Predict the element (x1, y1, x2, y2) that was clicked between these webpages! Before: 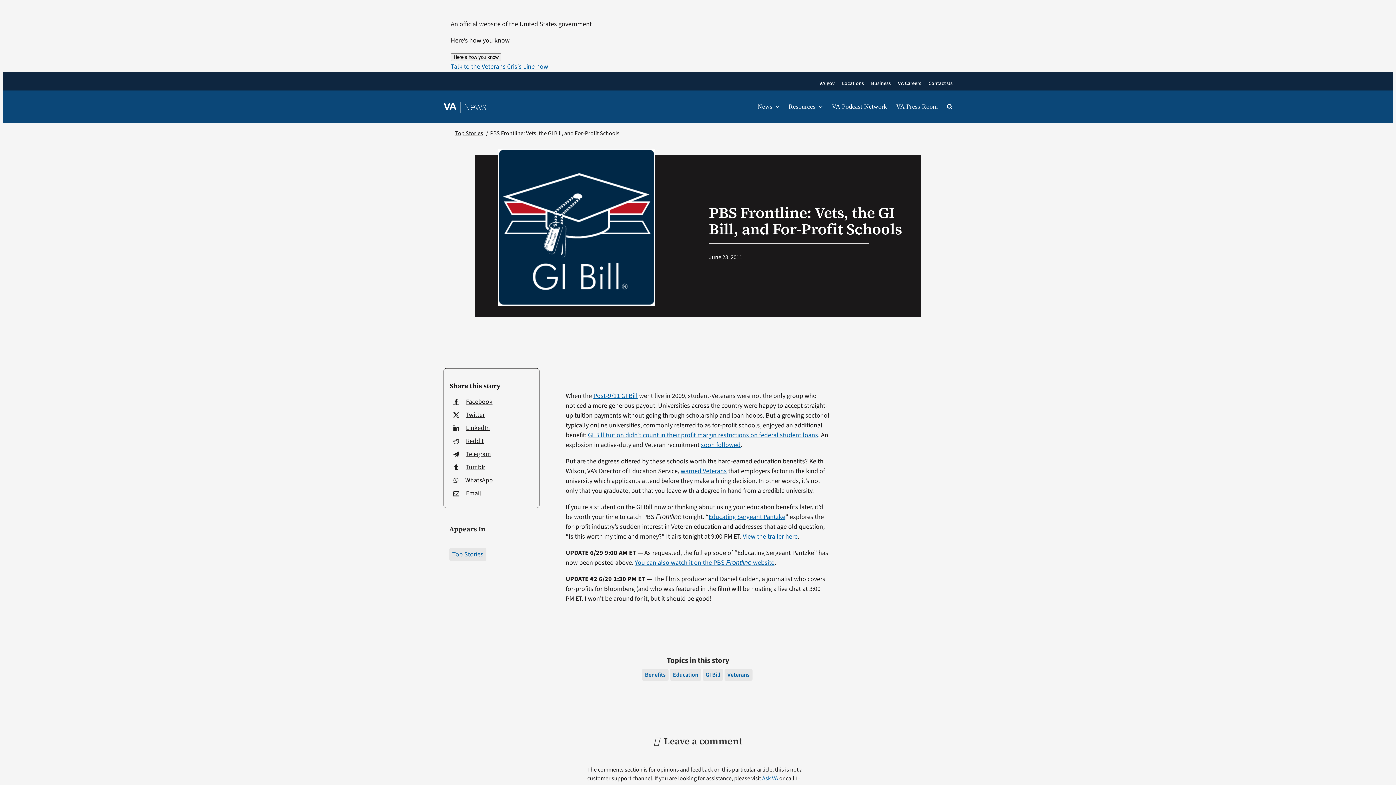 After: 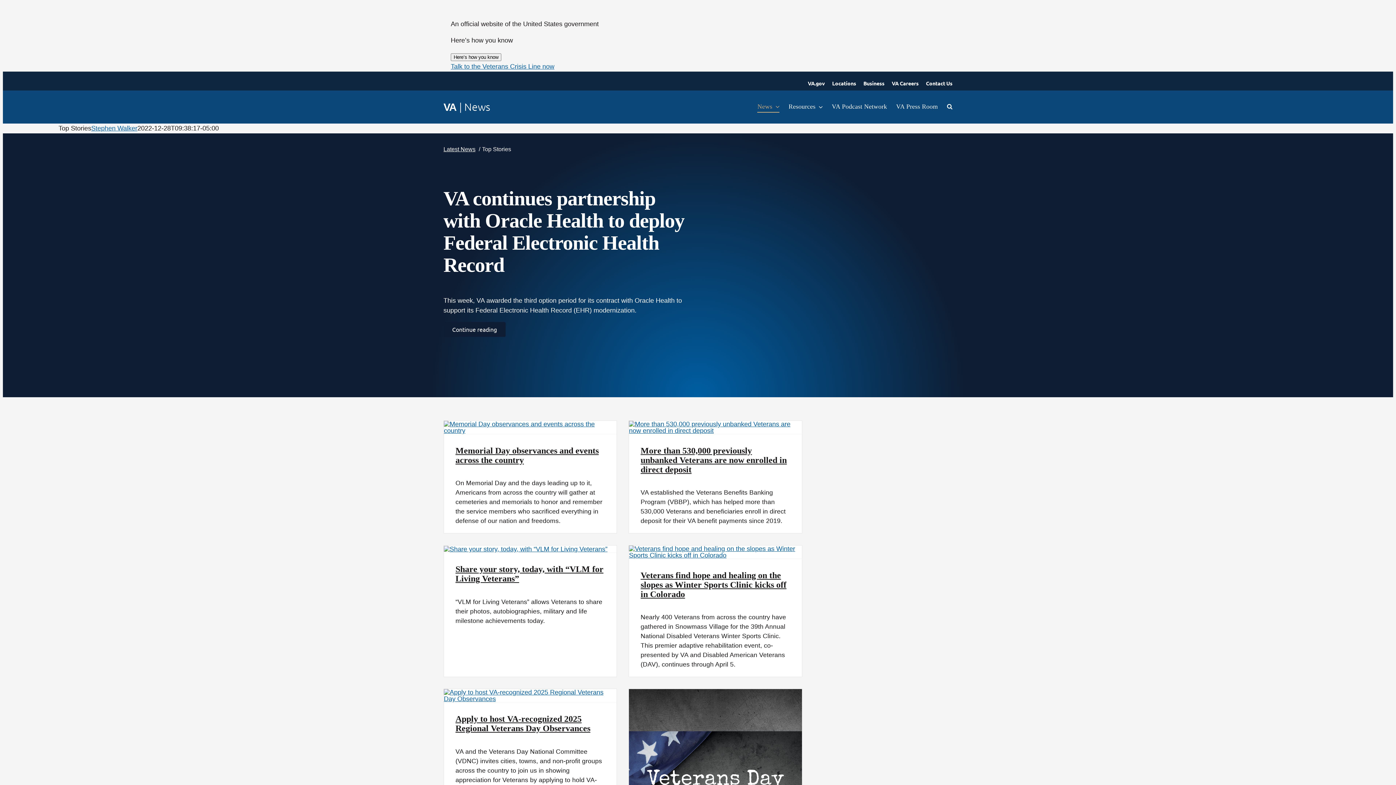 Action: bbox: (449, 548, 486, 560) label: Top Stories